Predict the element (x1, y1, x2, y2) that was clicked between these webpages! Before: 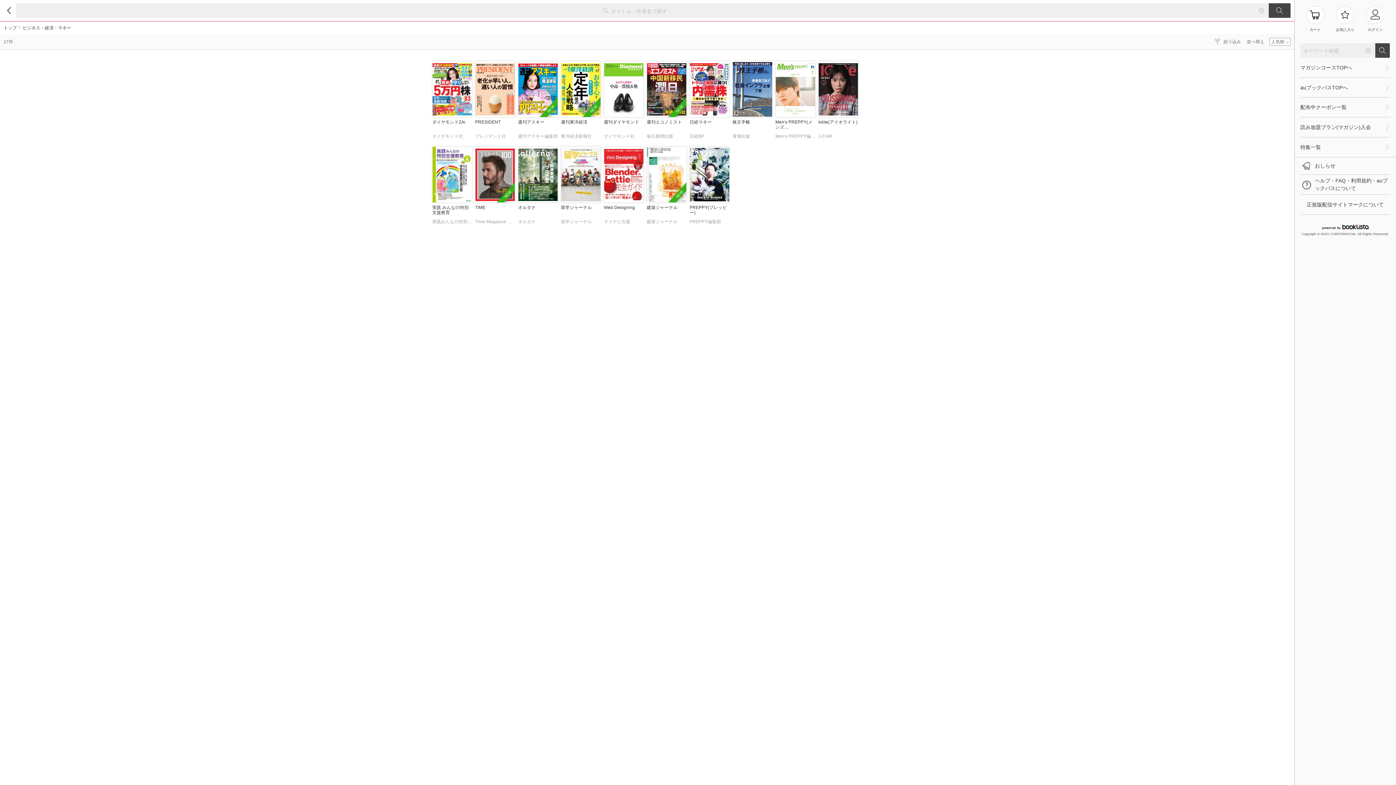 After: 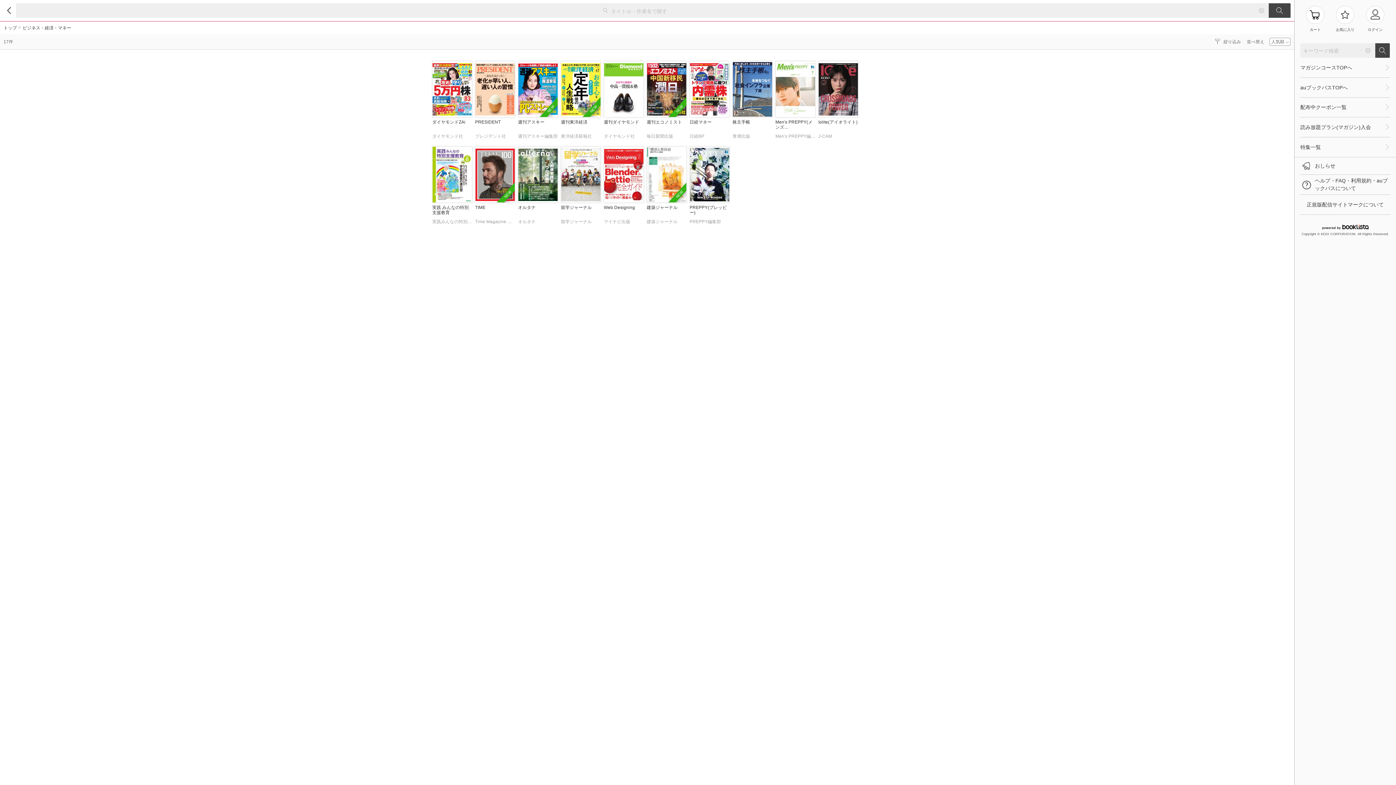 Action: bbox: (1269, 3, 1290, 17)